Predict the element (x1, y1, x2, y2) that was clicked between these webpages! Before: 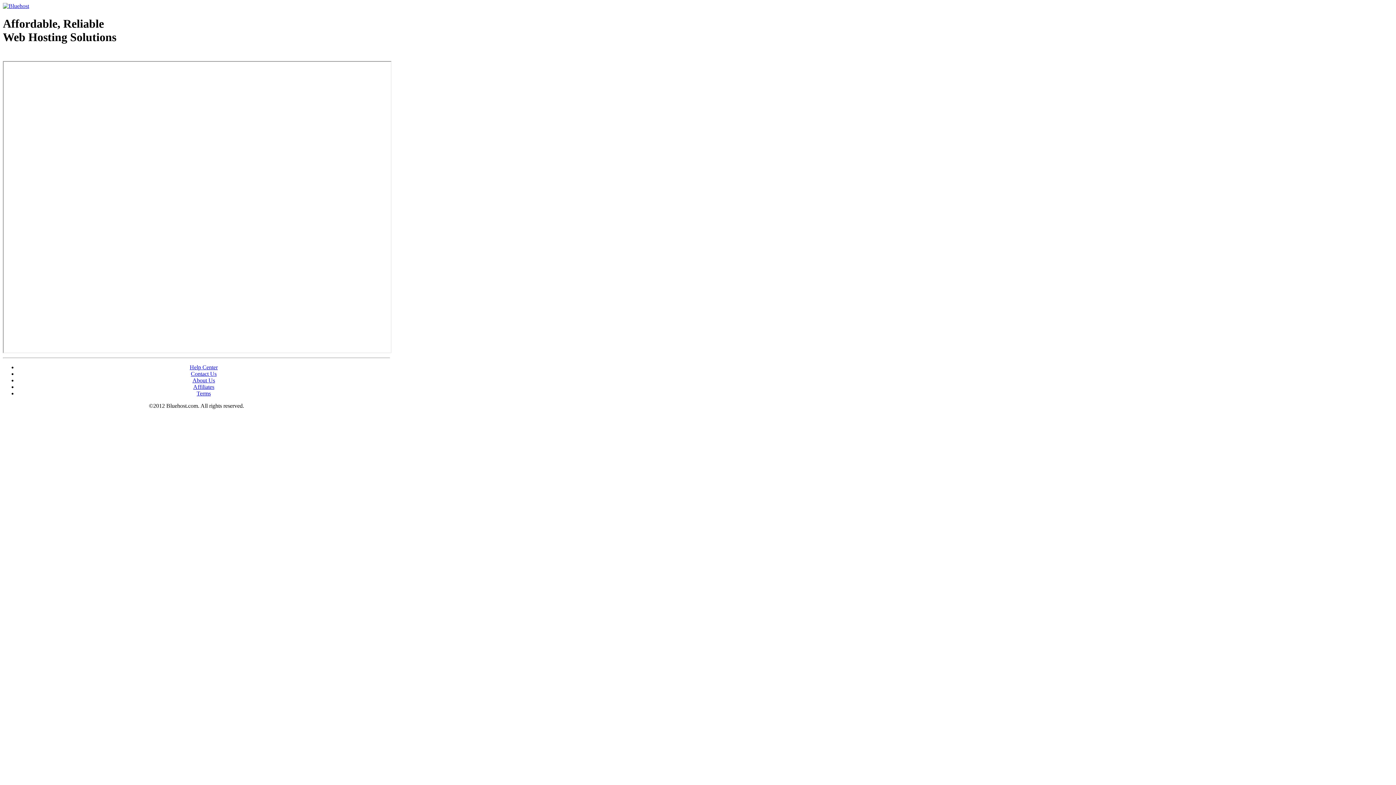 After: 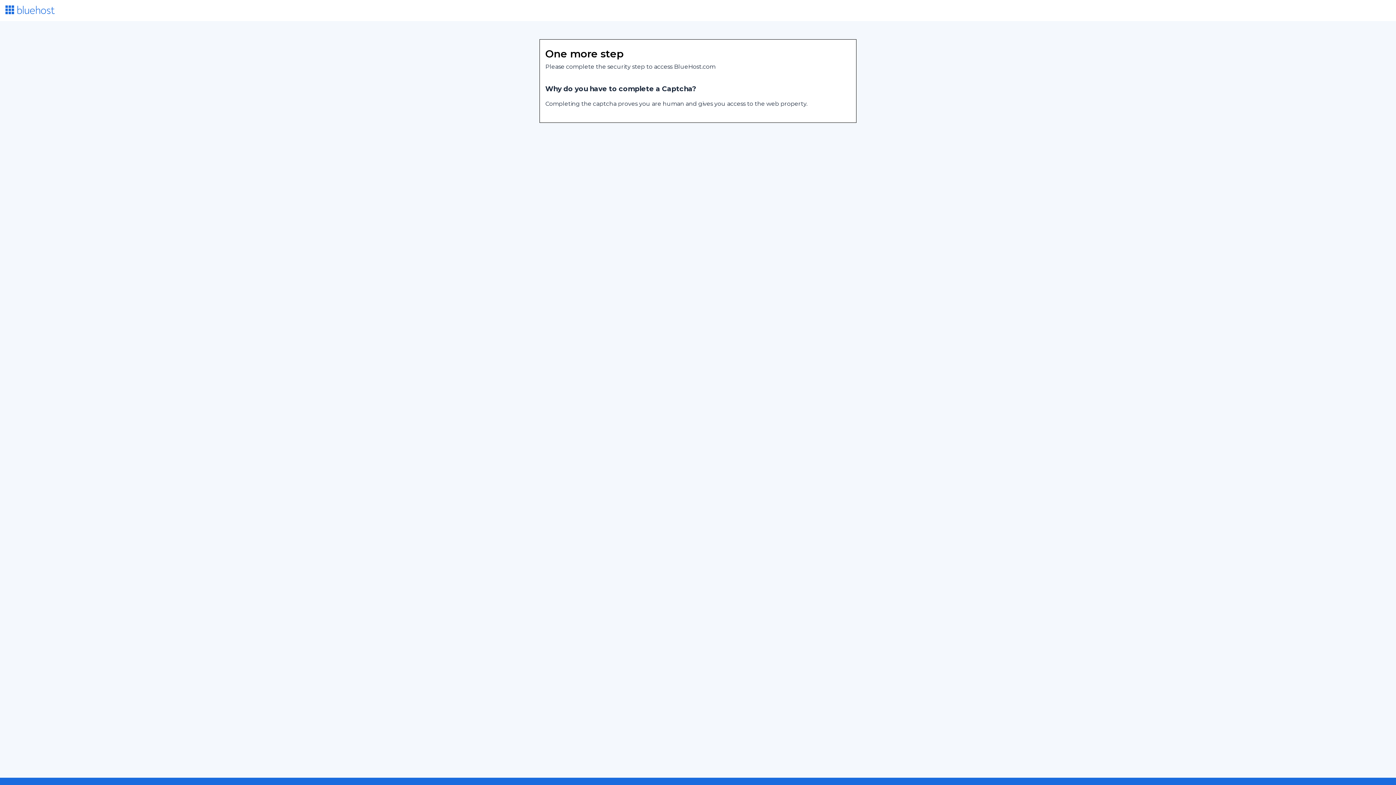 Action: bbox: (192, 377, 215, 383) label: About Us